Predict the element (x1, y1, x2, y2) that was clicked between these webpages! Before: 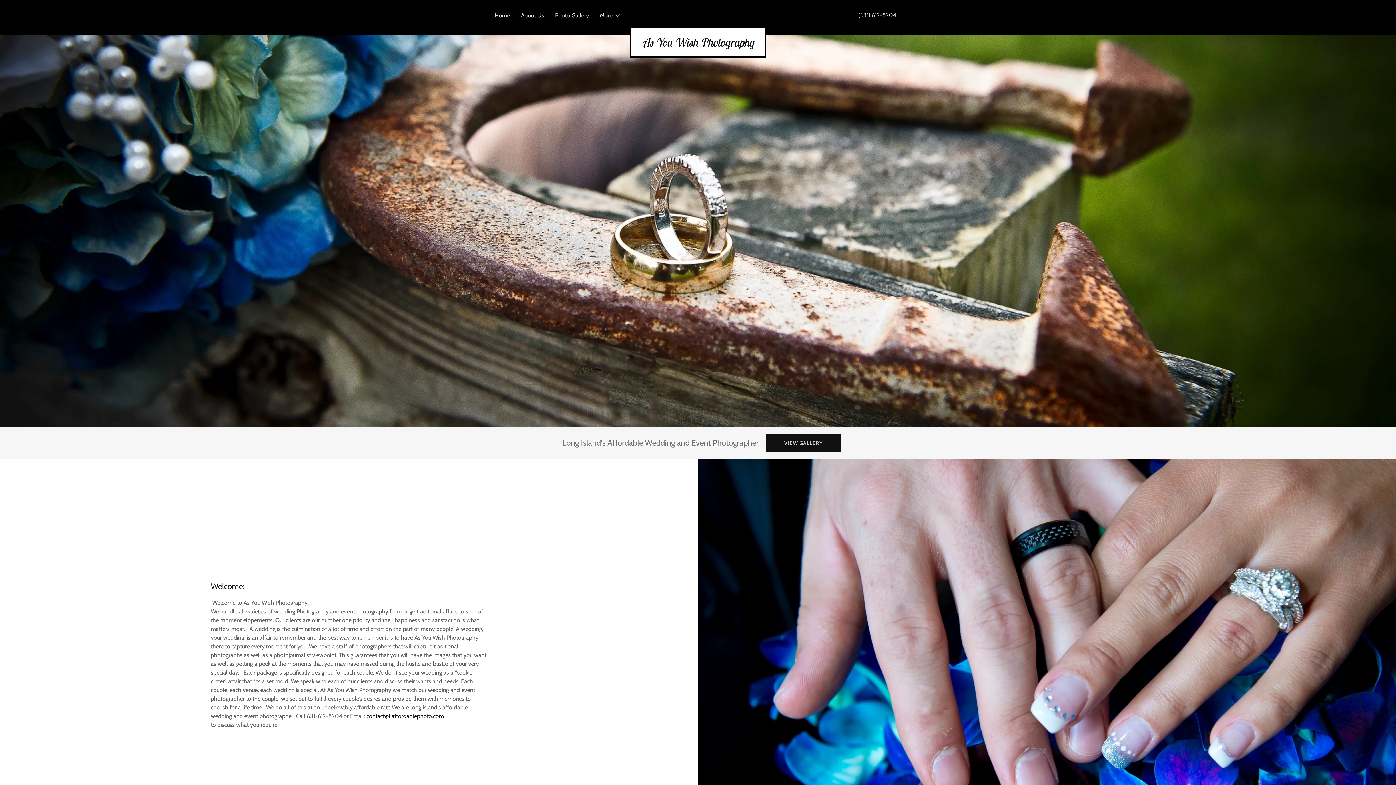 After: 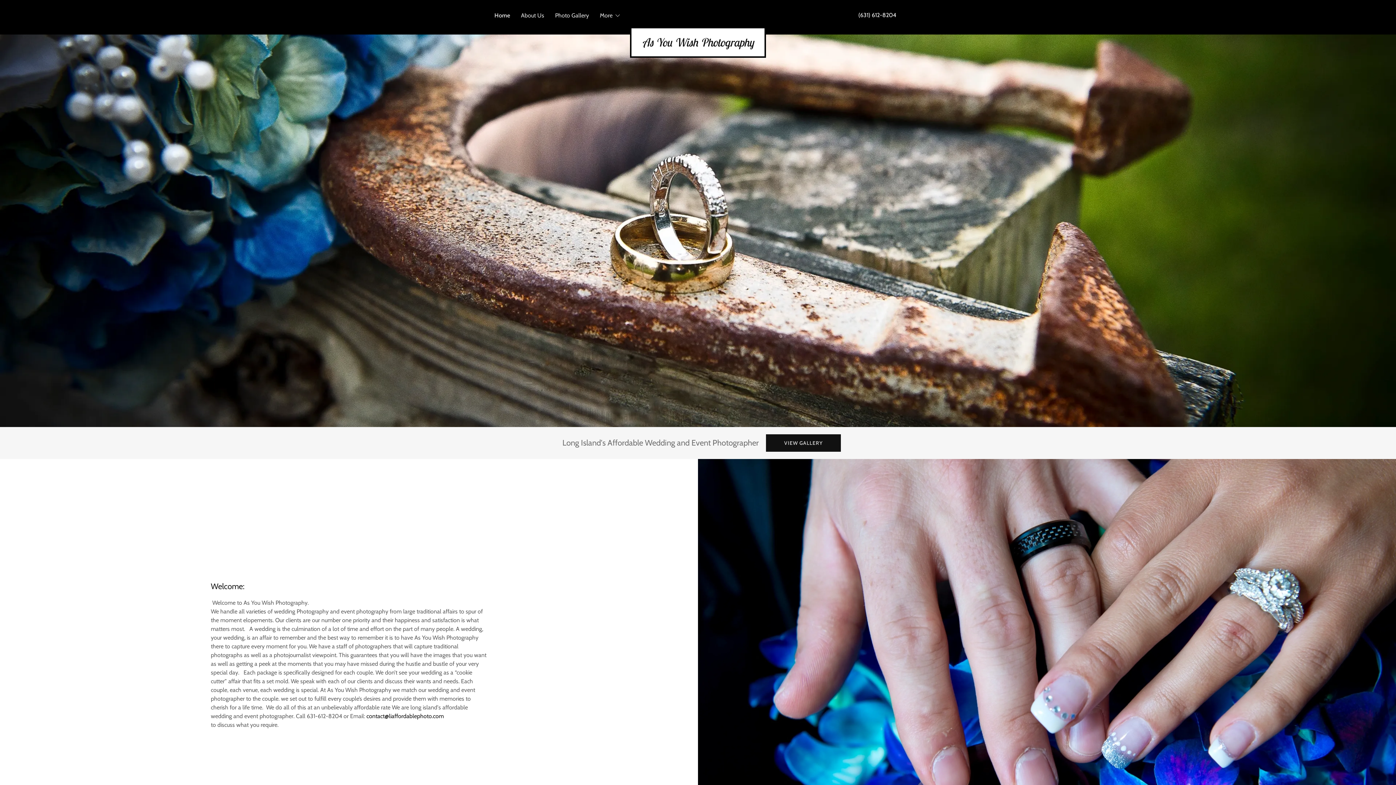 Action: bbox: (858, 11, 896, 18) label: (631) 612-8204